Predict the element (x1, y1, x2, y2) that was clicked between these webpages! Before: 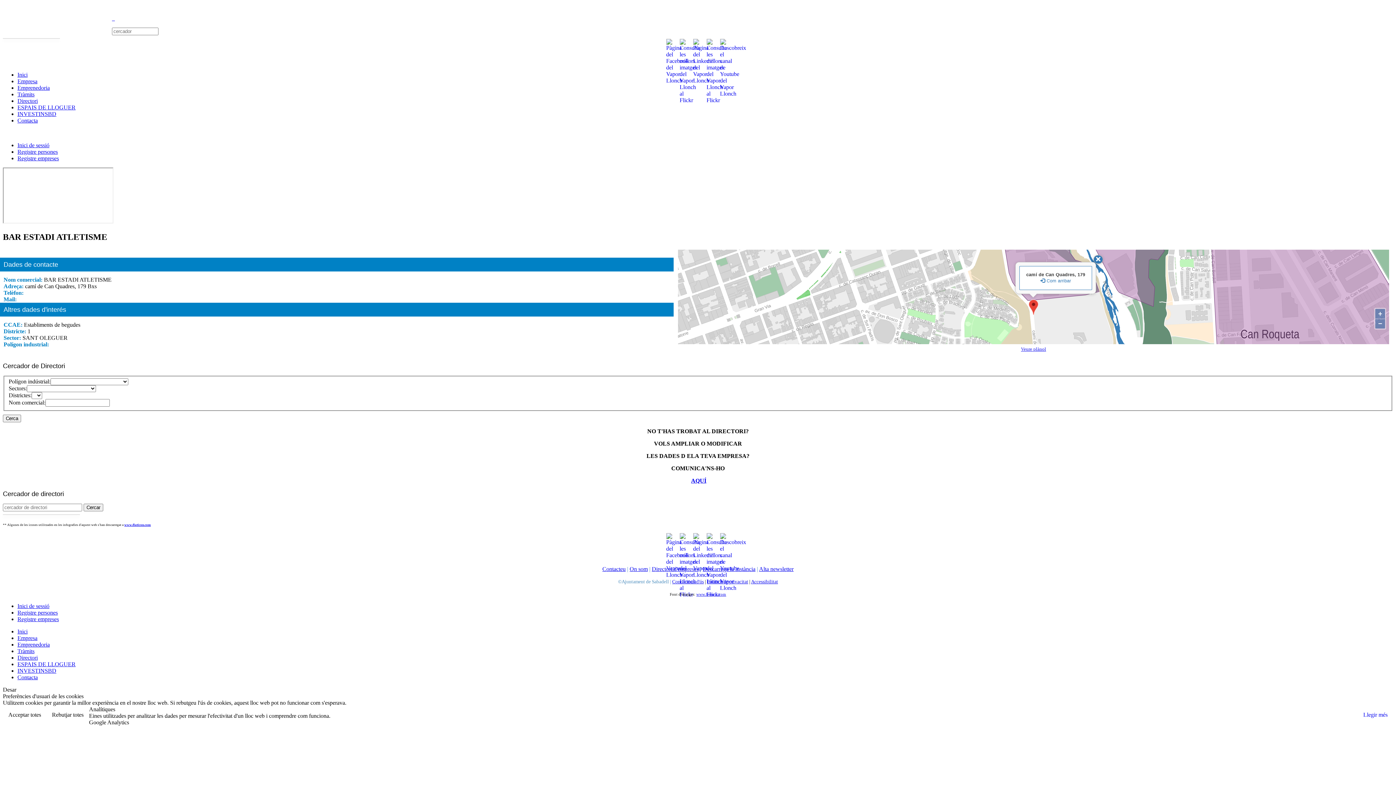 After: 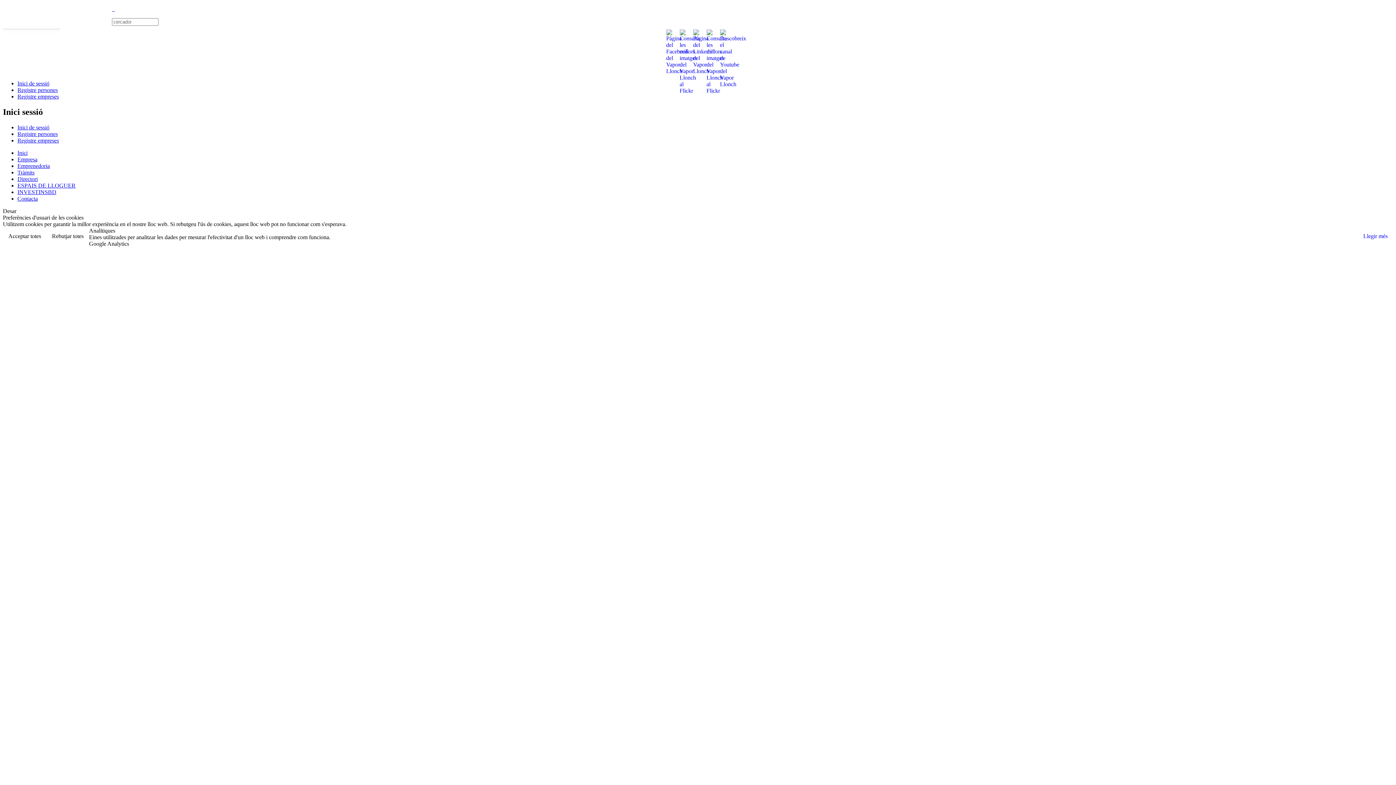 Action: bbox: (17, 142, 49, 148) label: Inici de sessió